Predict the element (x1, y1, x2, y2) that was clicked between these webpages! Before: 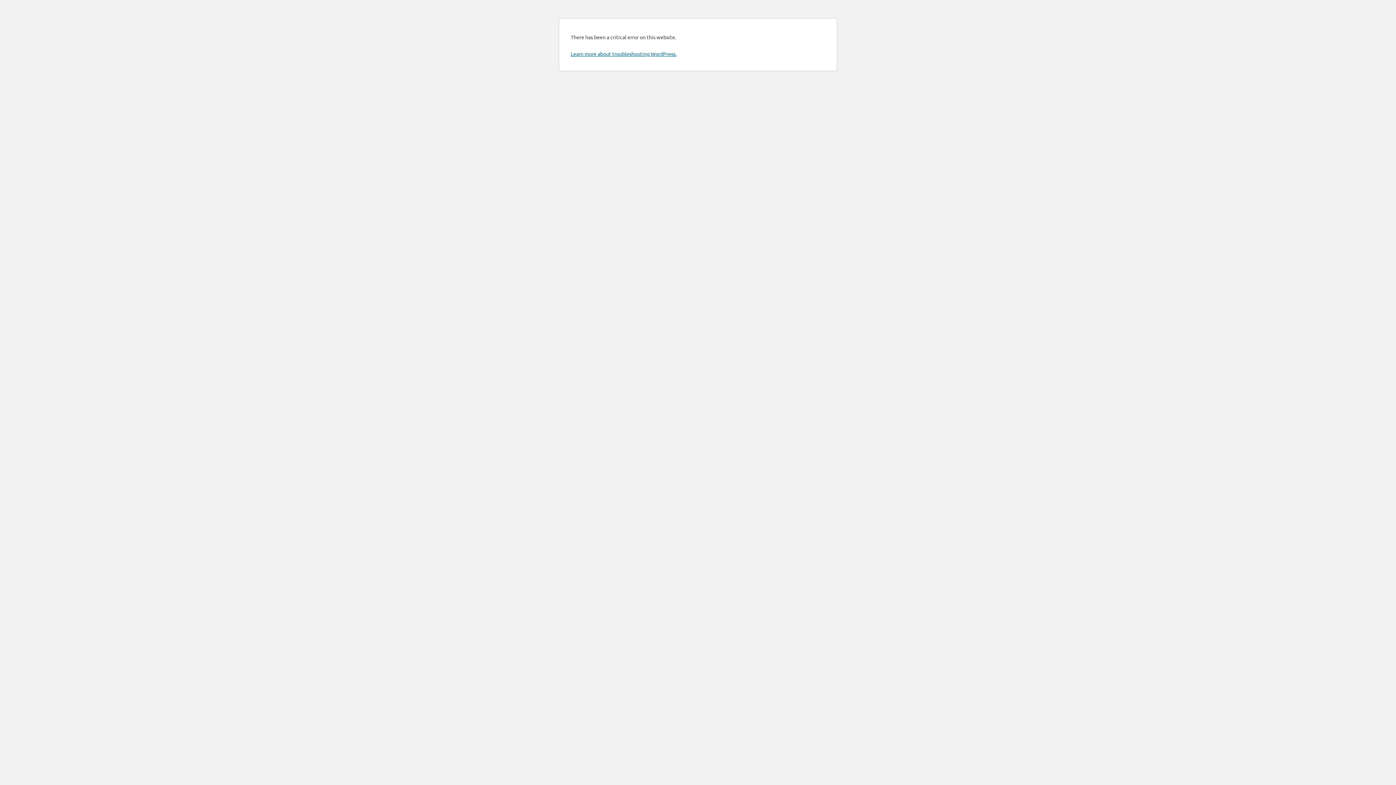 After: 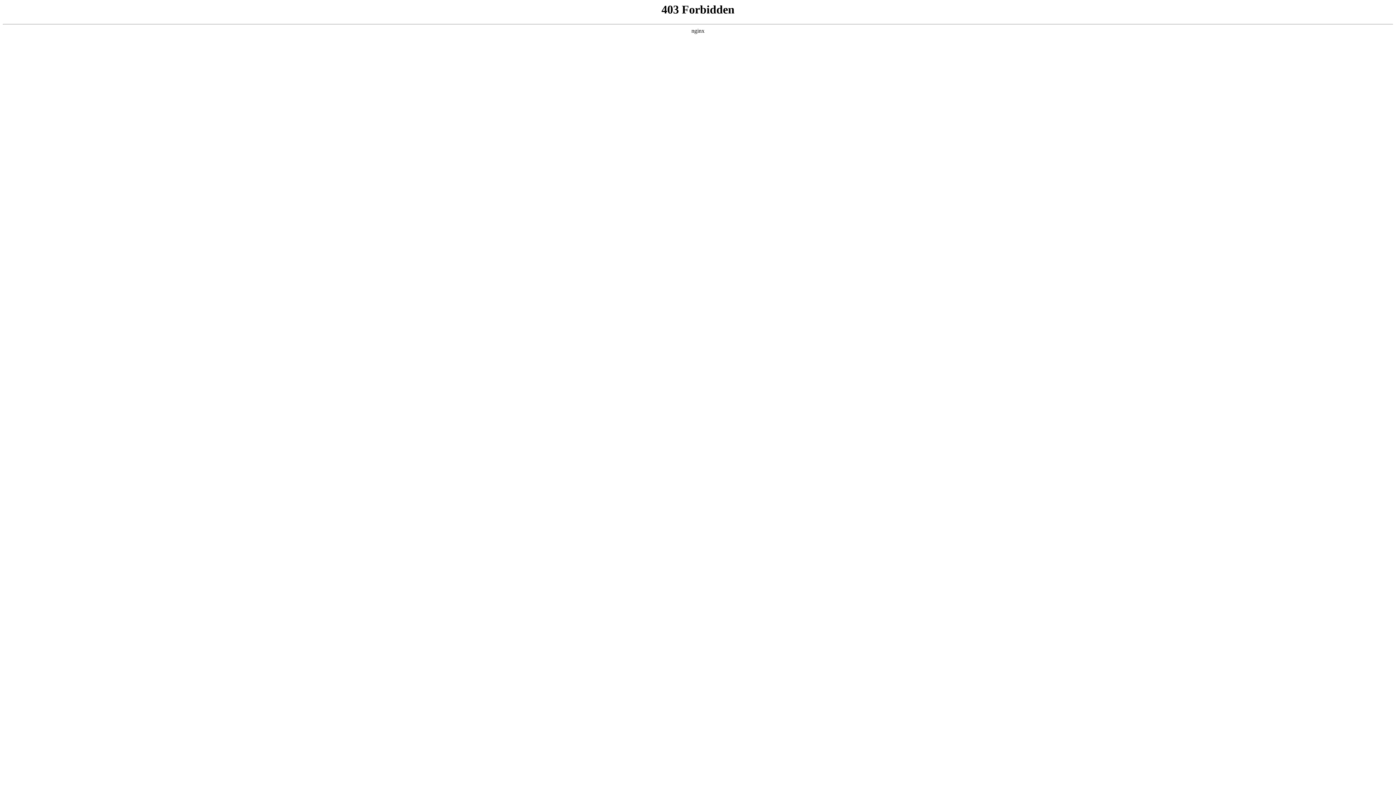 Action: bbox: (570, 50, 676, 57) label: Learn more about troubleshooting WordPress.